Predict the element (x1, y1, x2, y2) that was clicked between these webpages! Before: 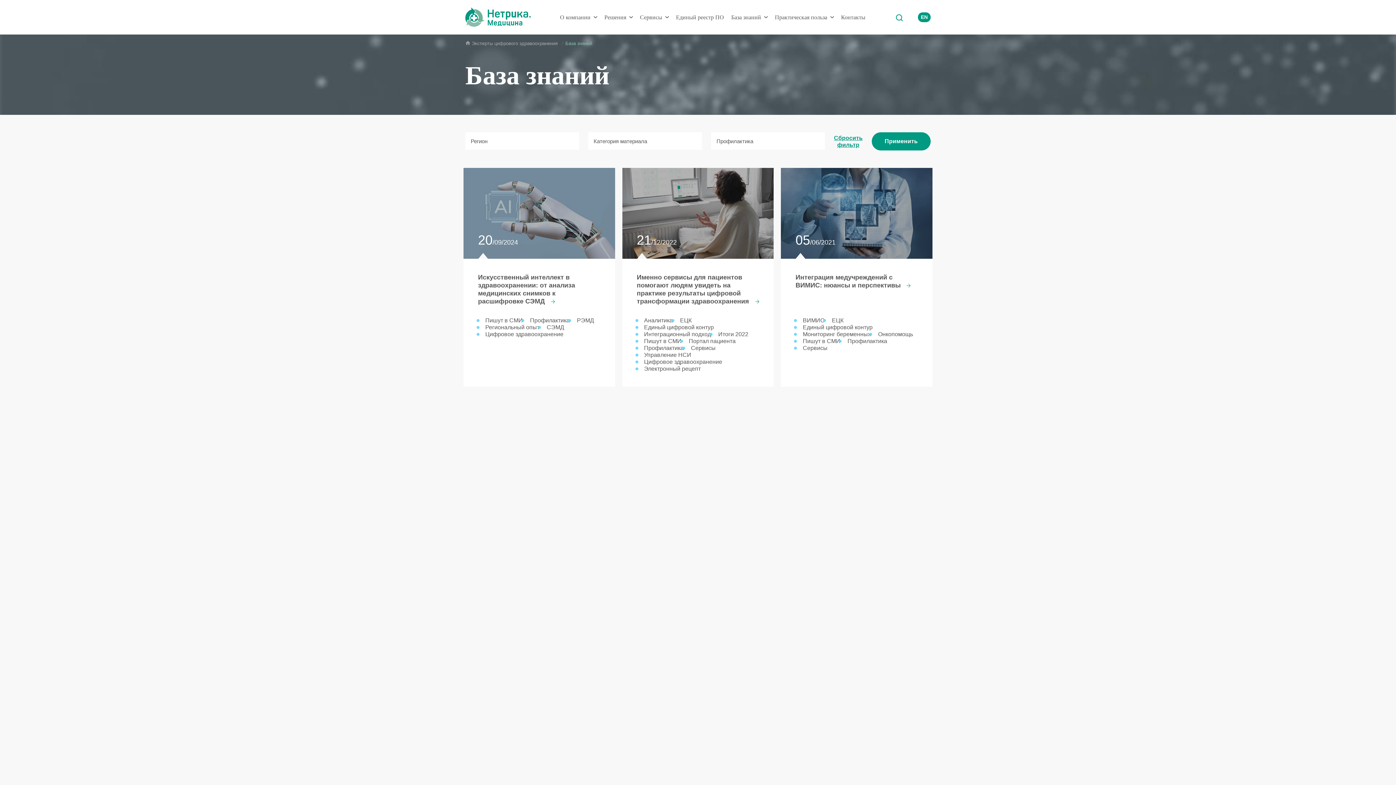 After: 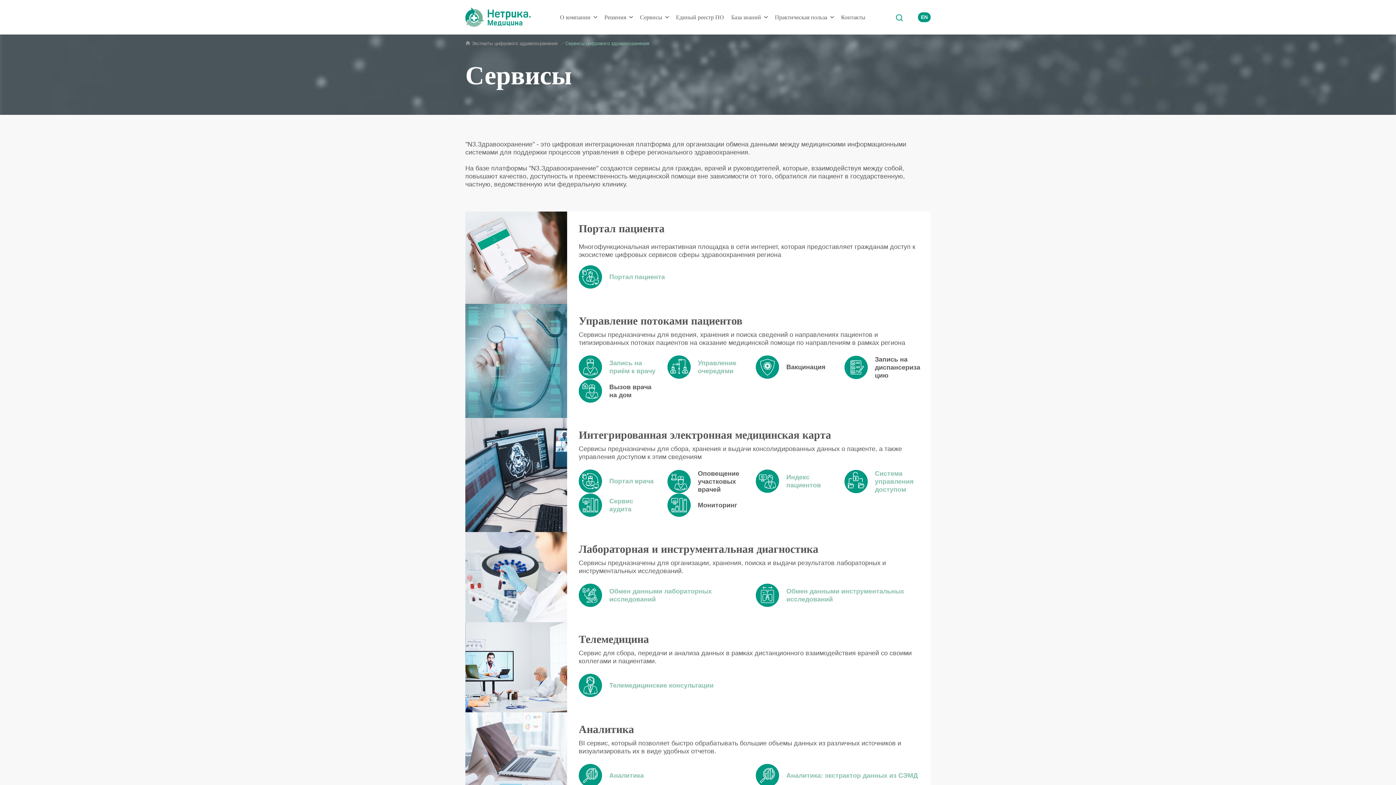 Action: bbox: (640, 13, 665, 20) label: Сервисы